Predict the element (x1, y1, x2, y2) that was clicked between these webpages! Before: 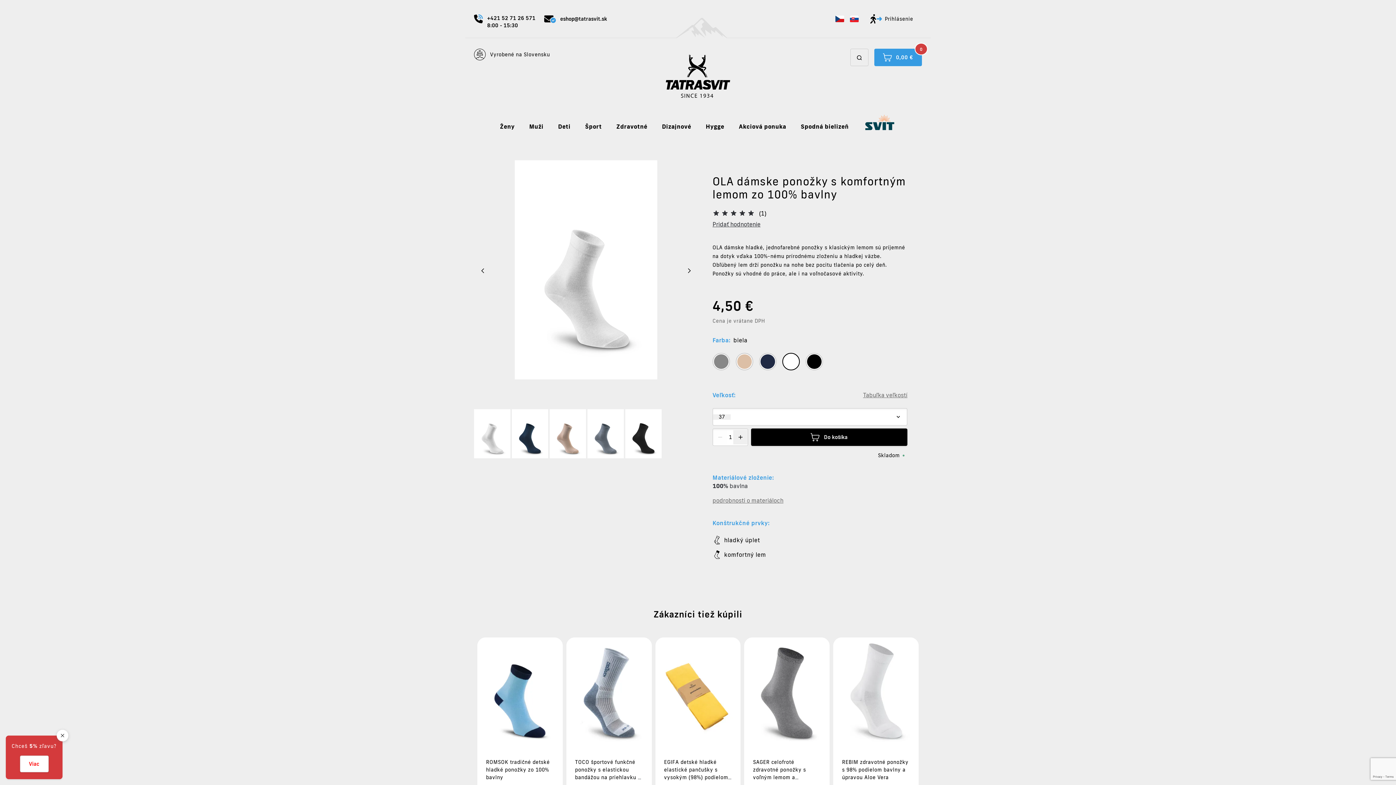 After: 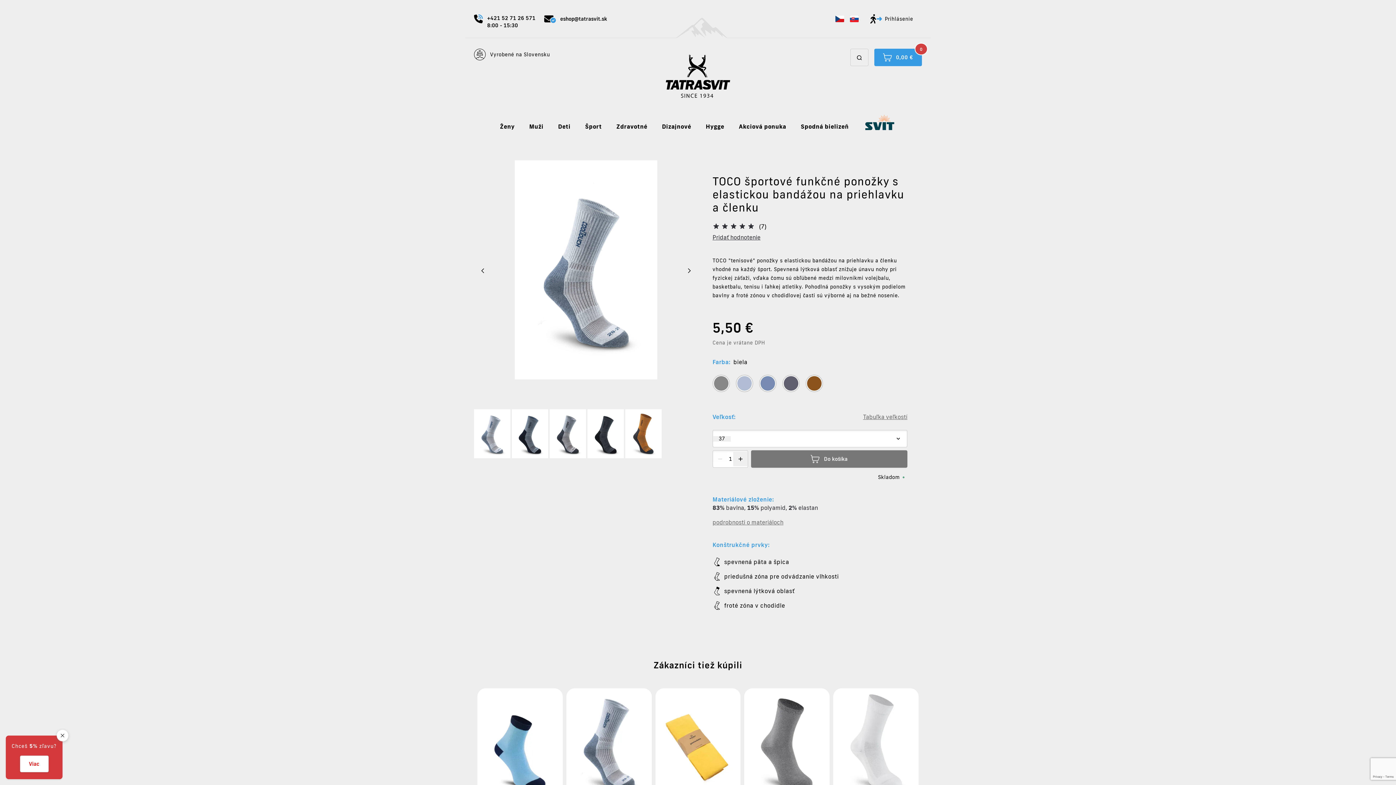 Action: label: TOCO športové funkčné ponožky s elastickou bandážou na priehlavku a členku
5,50 € bbox: (566, 637, 652, 826)